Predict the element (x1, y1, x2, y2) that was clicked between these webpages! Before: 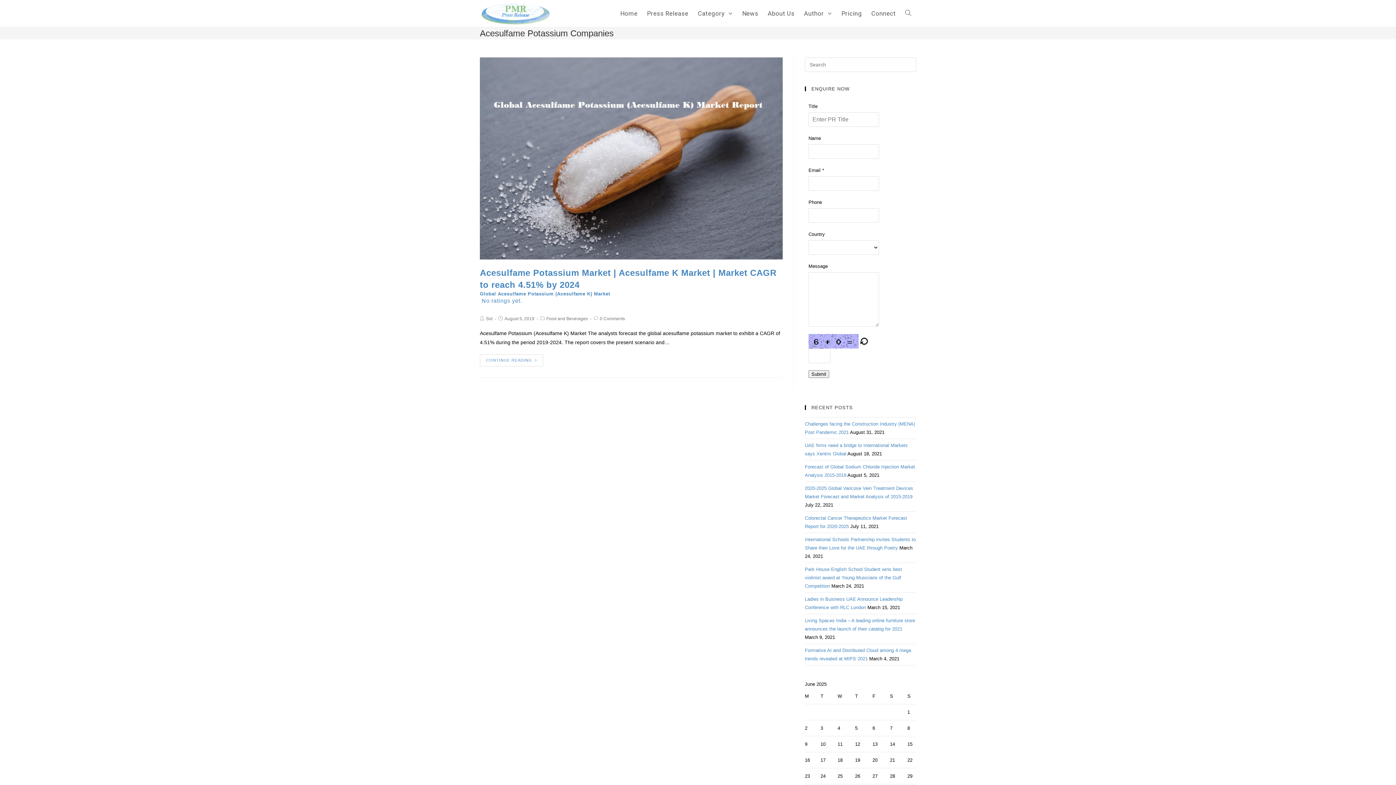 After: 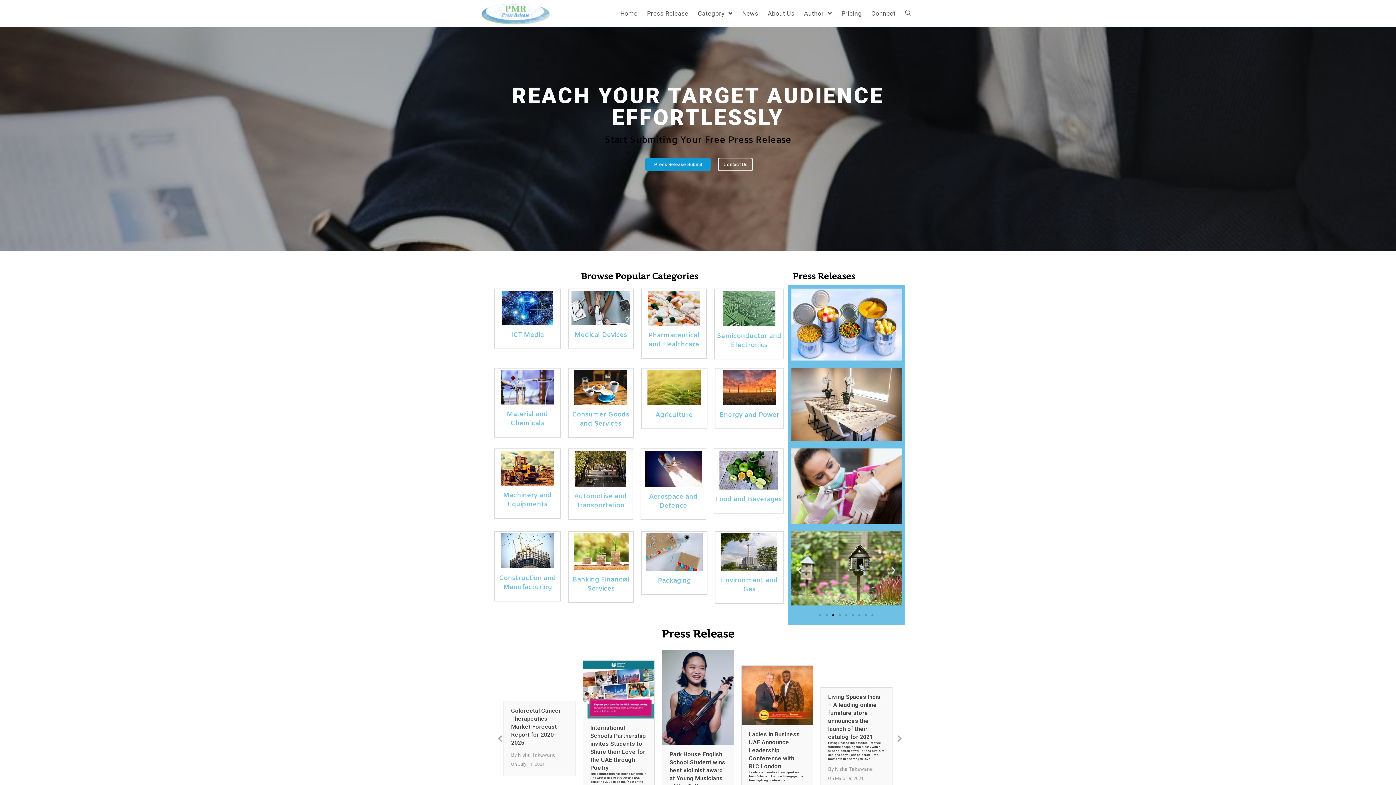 Action: label: Home bbox: (615, 0, 642, 26)